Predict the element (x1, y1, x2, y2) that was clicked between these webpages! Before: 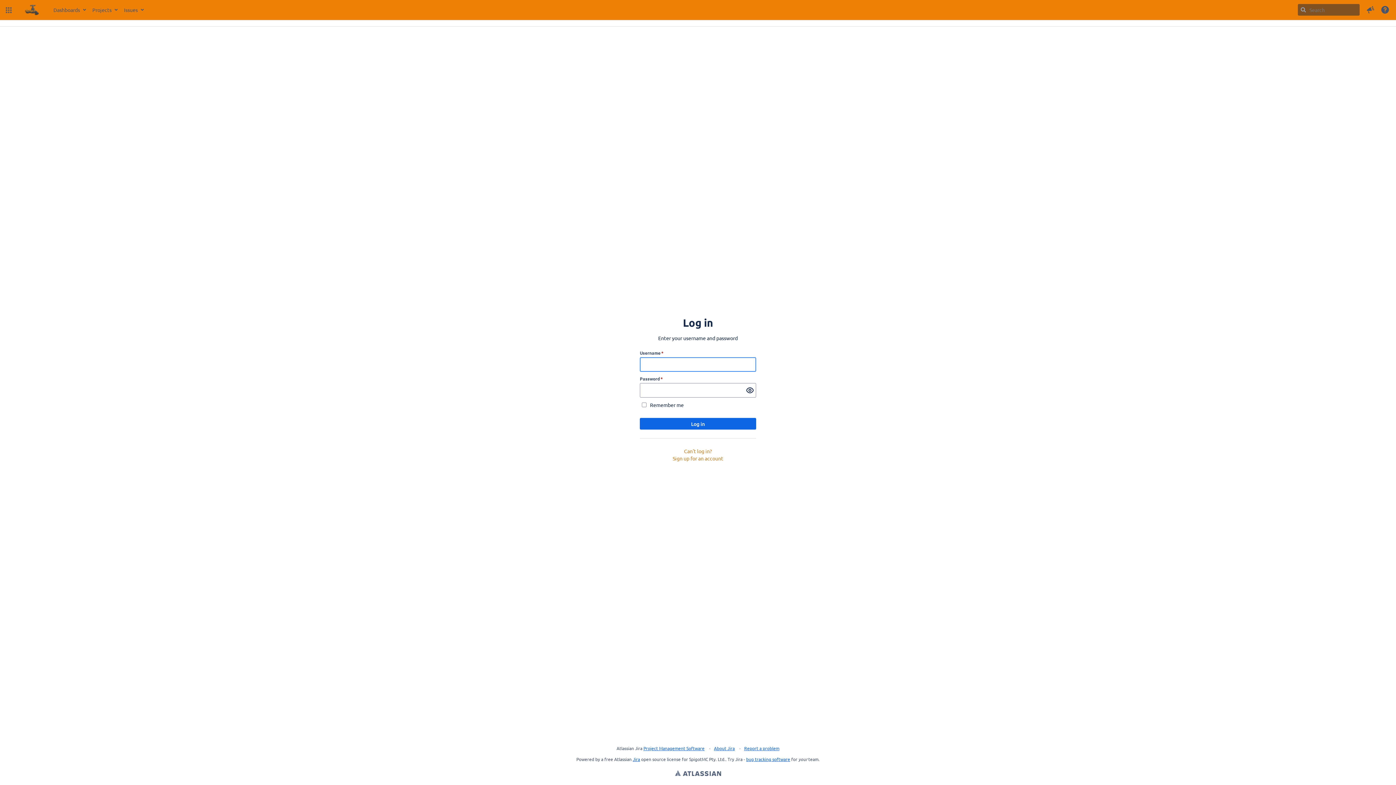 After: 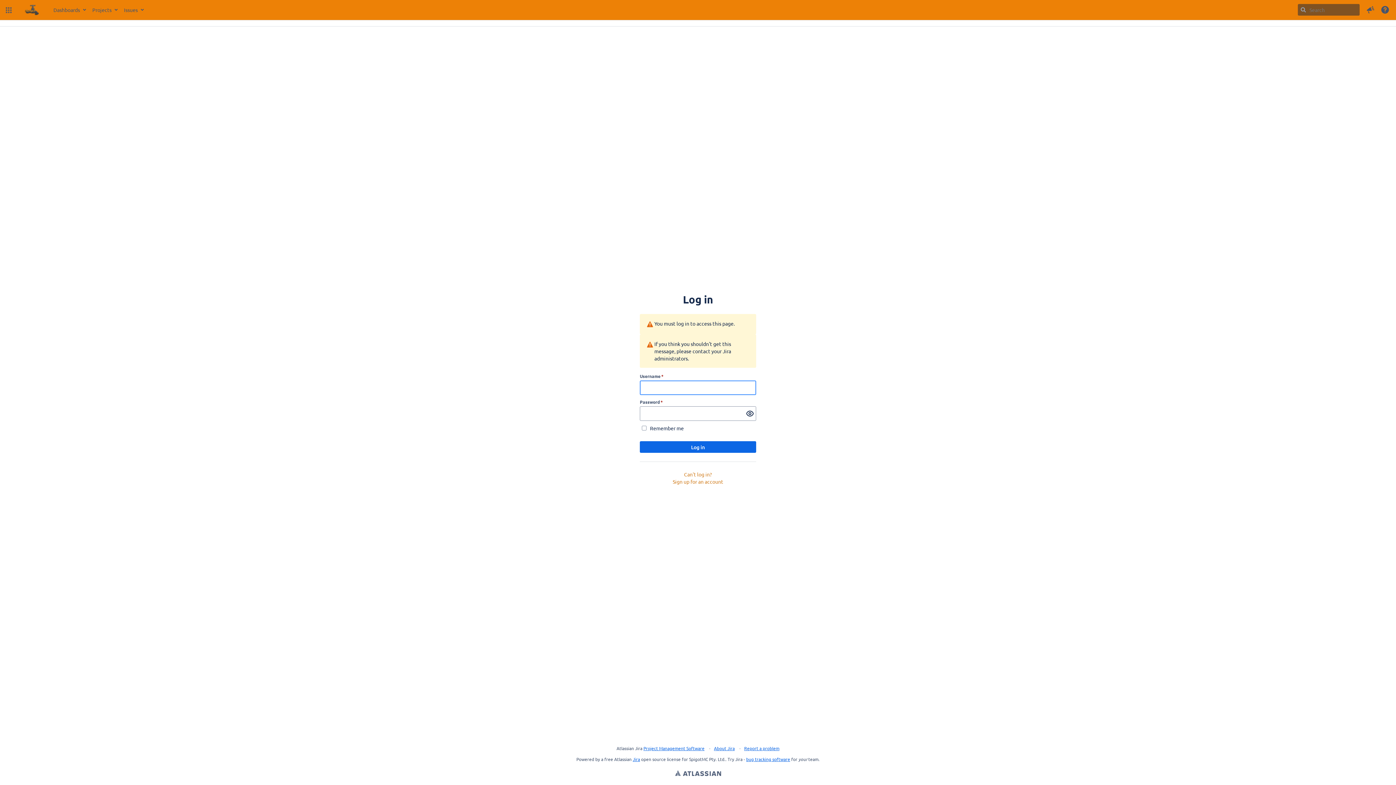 Action: label: About Jira bbox: (714, 745, 734, 751)